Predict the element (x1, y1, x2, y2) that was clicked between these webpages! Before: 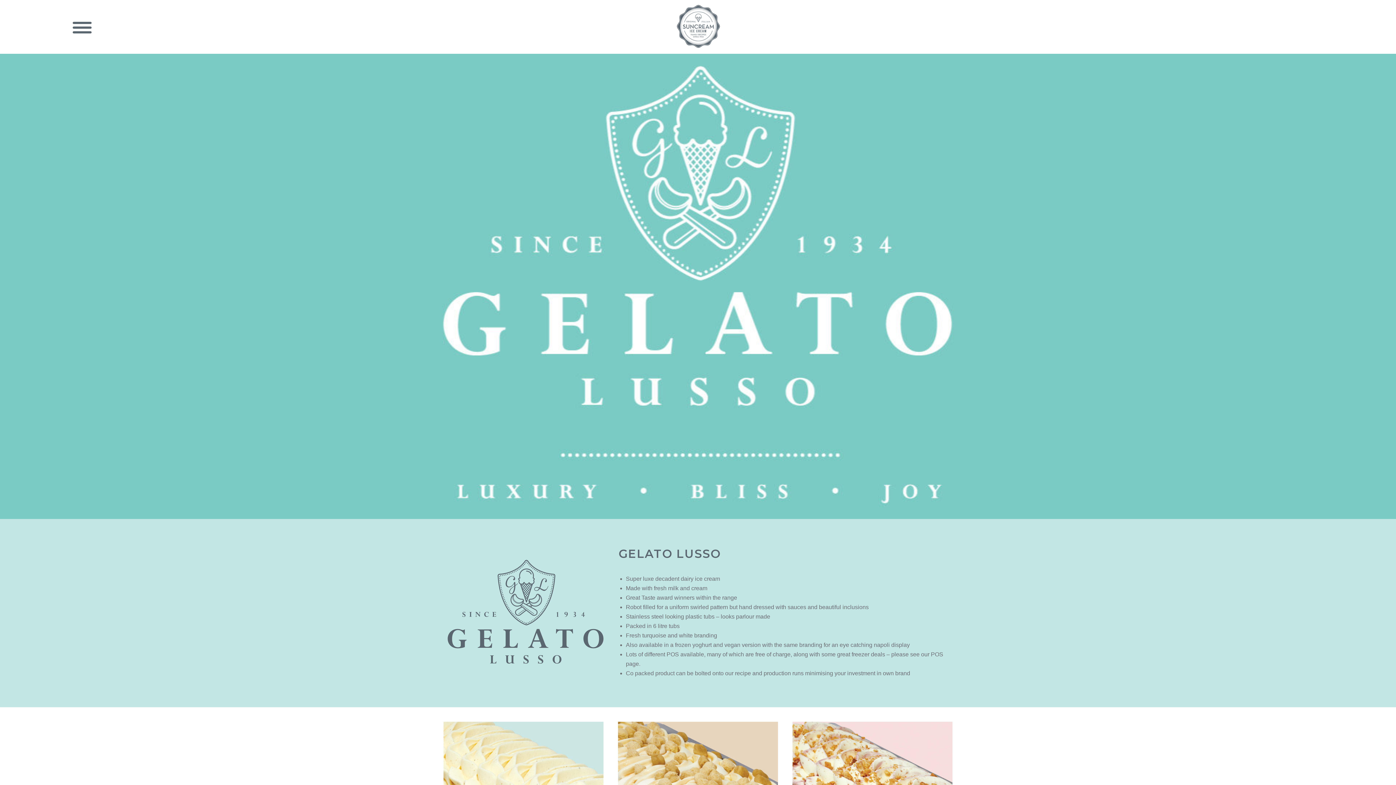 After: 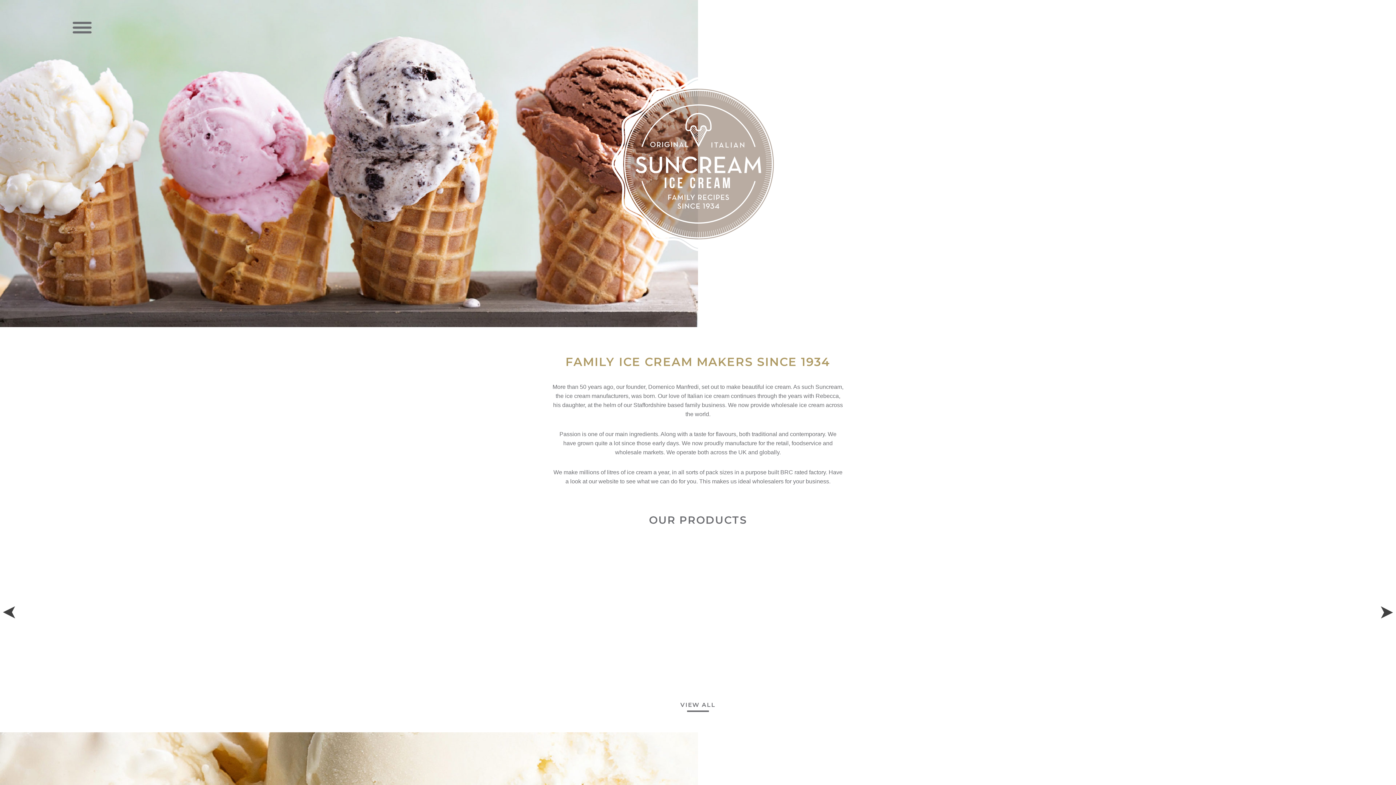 Action: bbox: (674, 0, 721, 53)